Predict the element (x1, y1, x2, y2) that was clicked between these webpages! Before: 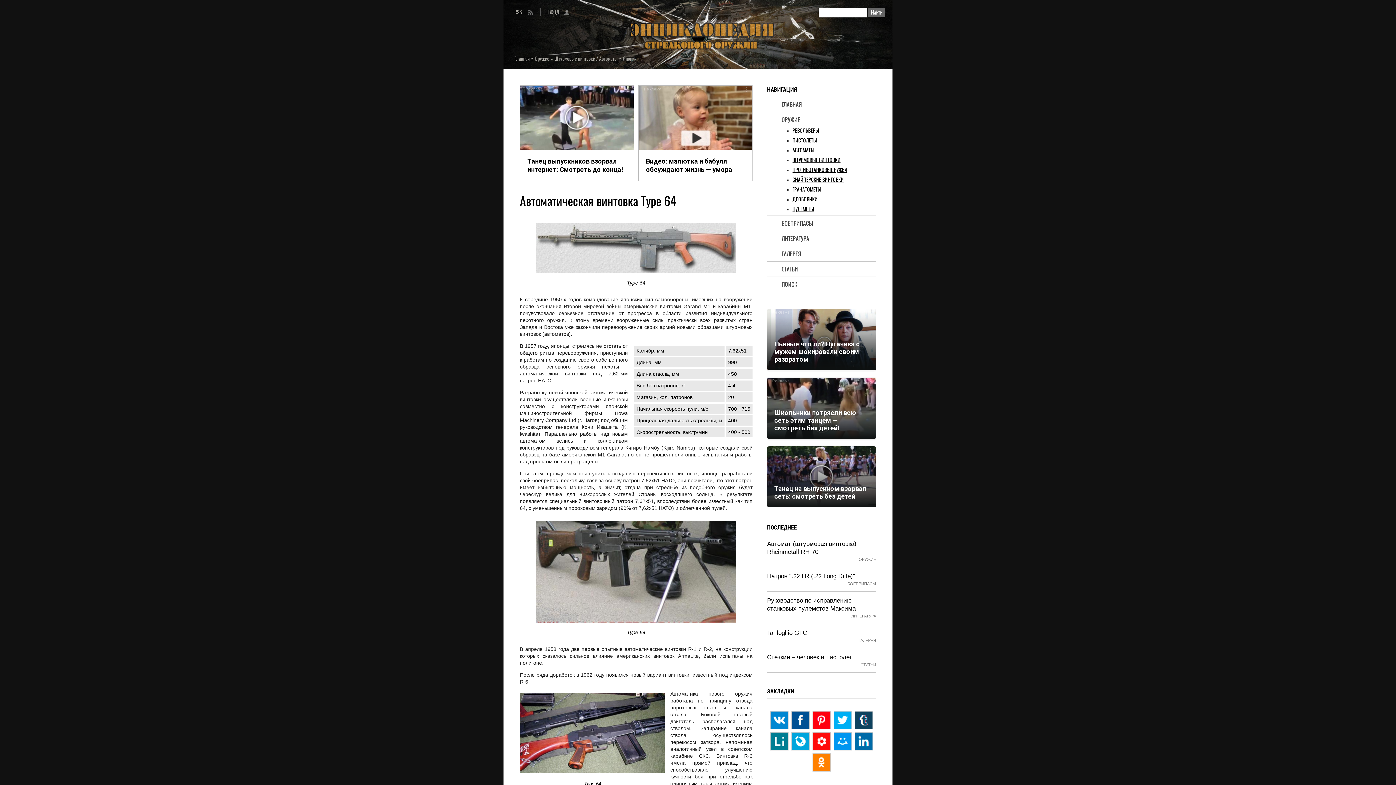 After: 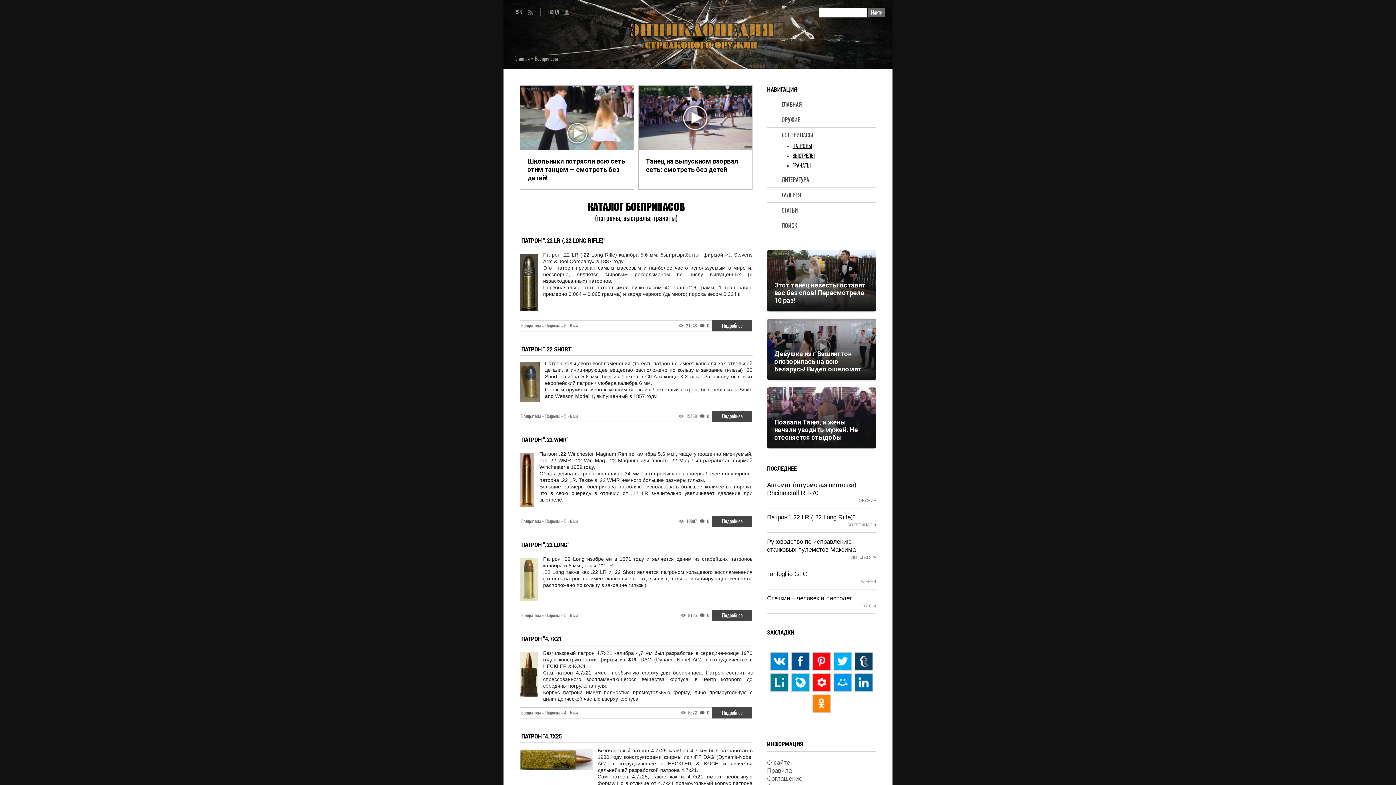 Action: label: БОЕПРИПАСЫ bbox: (847, 581, 876, 586)